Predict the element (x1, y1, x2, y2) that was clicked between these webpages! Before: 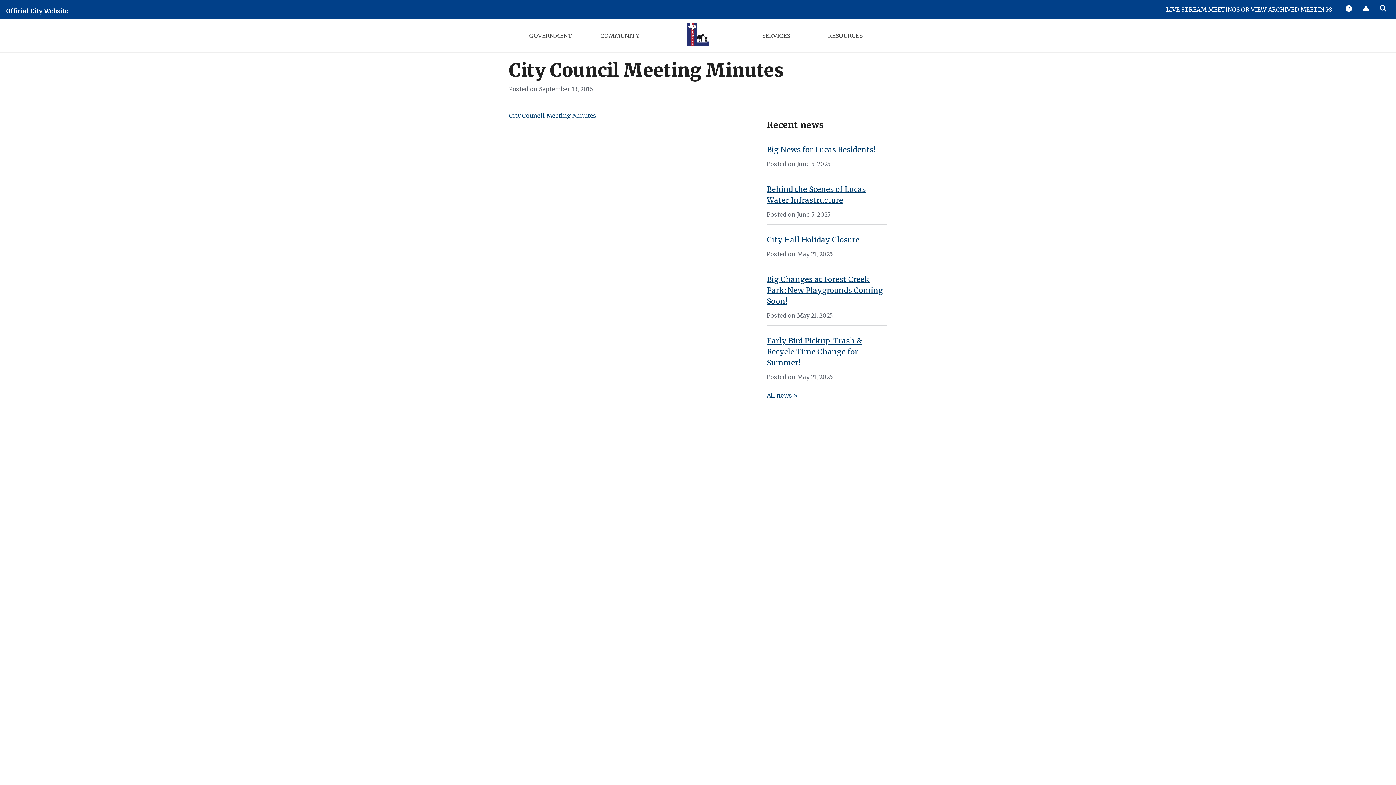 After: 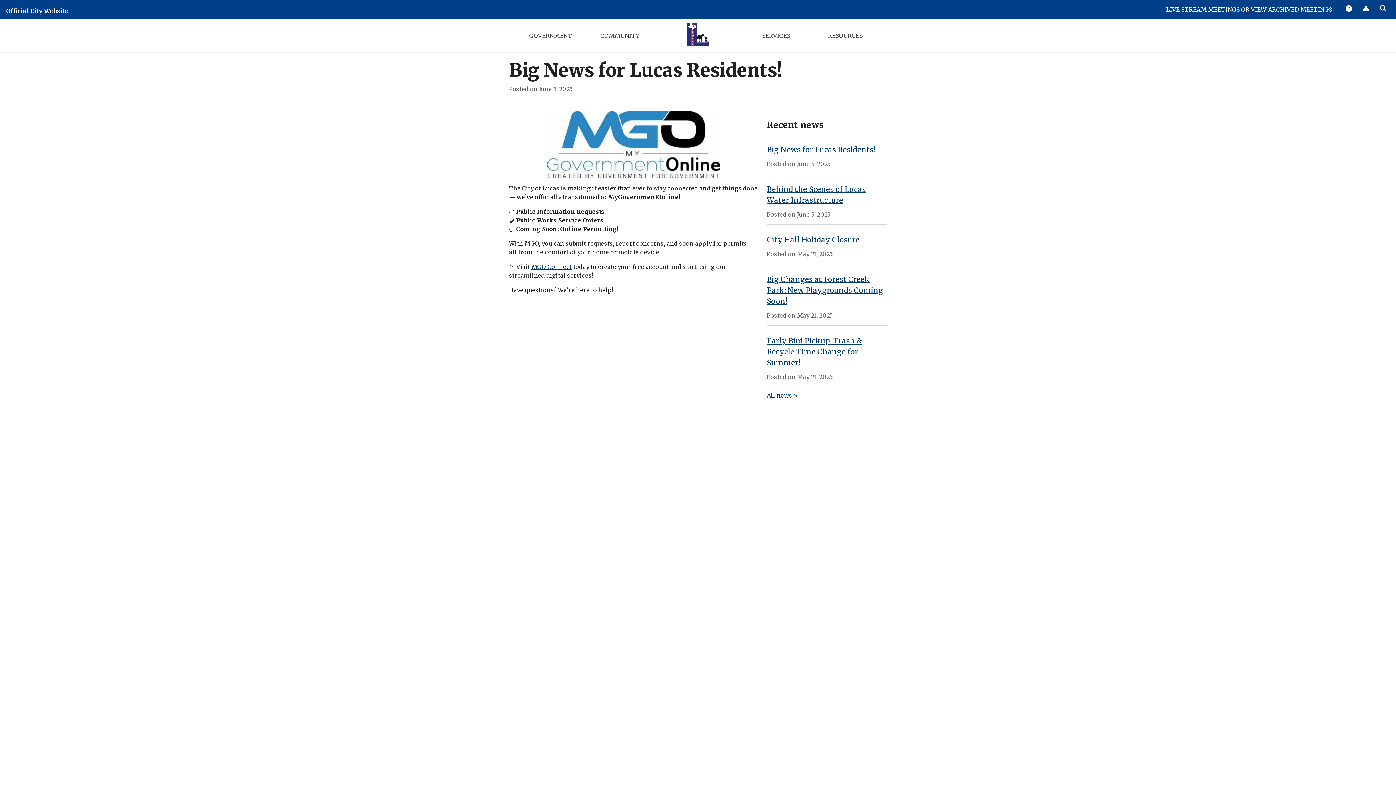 Action: bbox: (767, 145, 875, 154) label: Big News for Lucas Residents!